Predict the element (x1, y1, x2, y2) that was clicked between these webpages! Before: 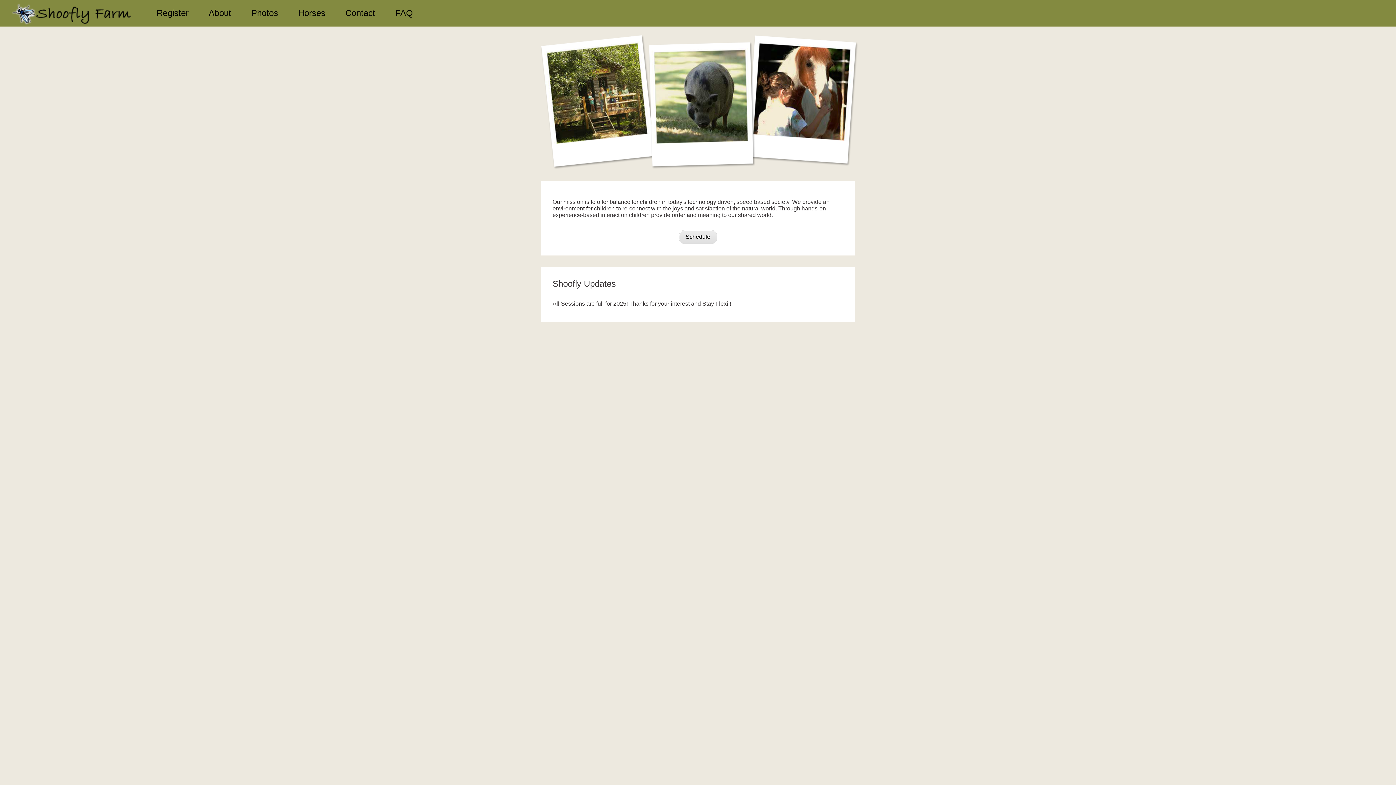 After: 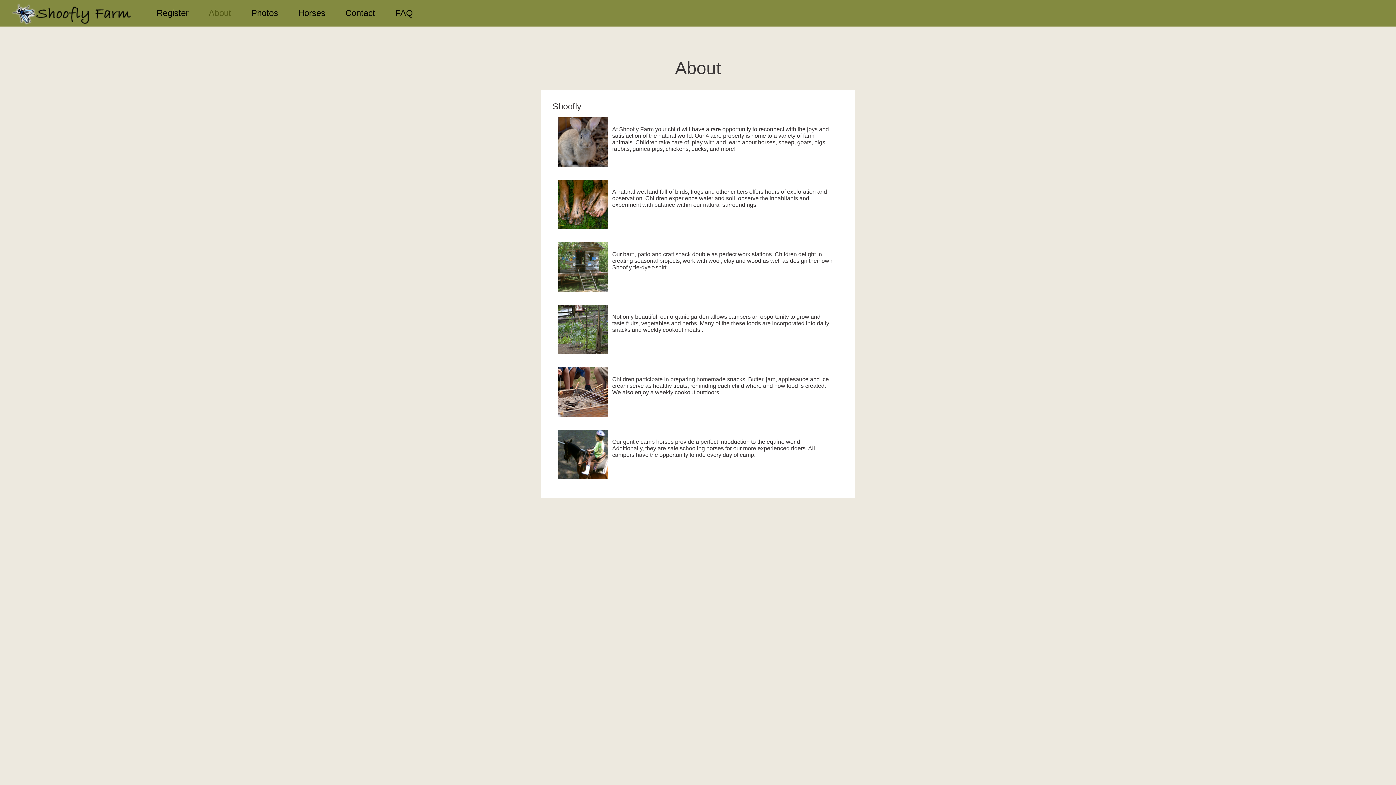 Action: bbox: (208, 8, 231, 17) label: About